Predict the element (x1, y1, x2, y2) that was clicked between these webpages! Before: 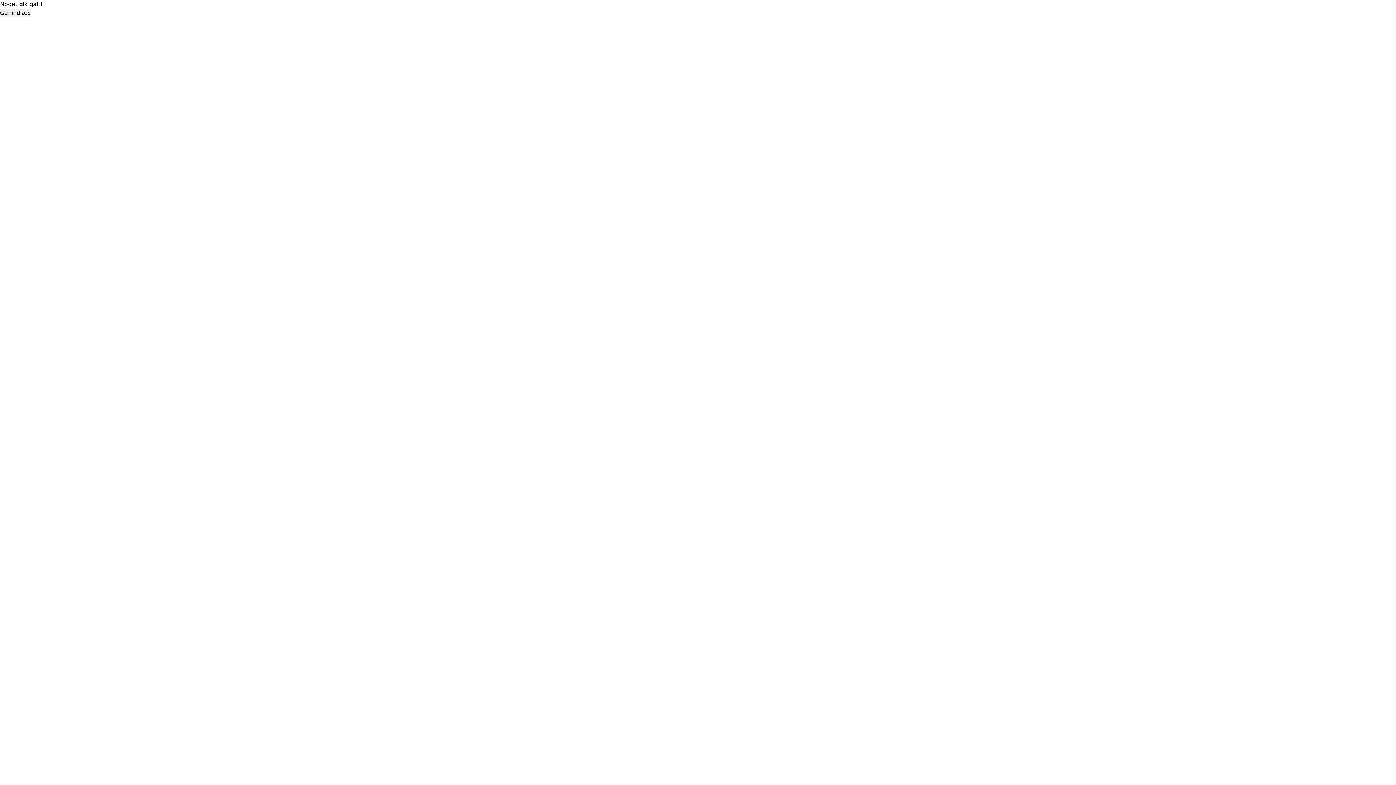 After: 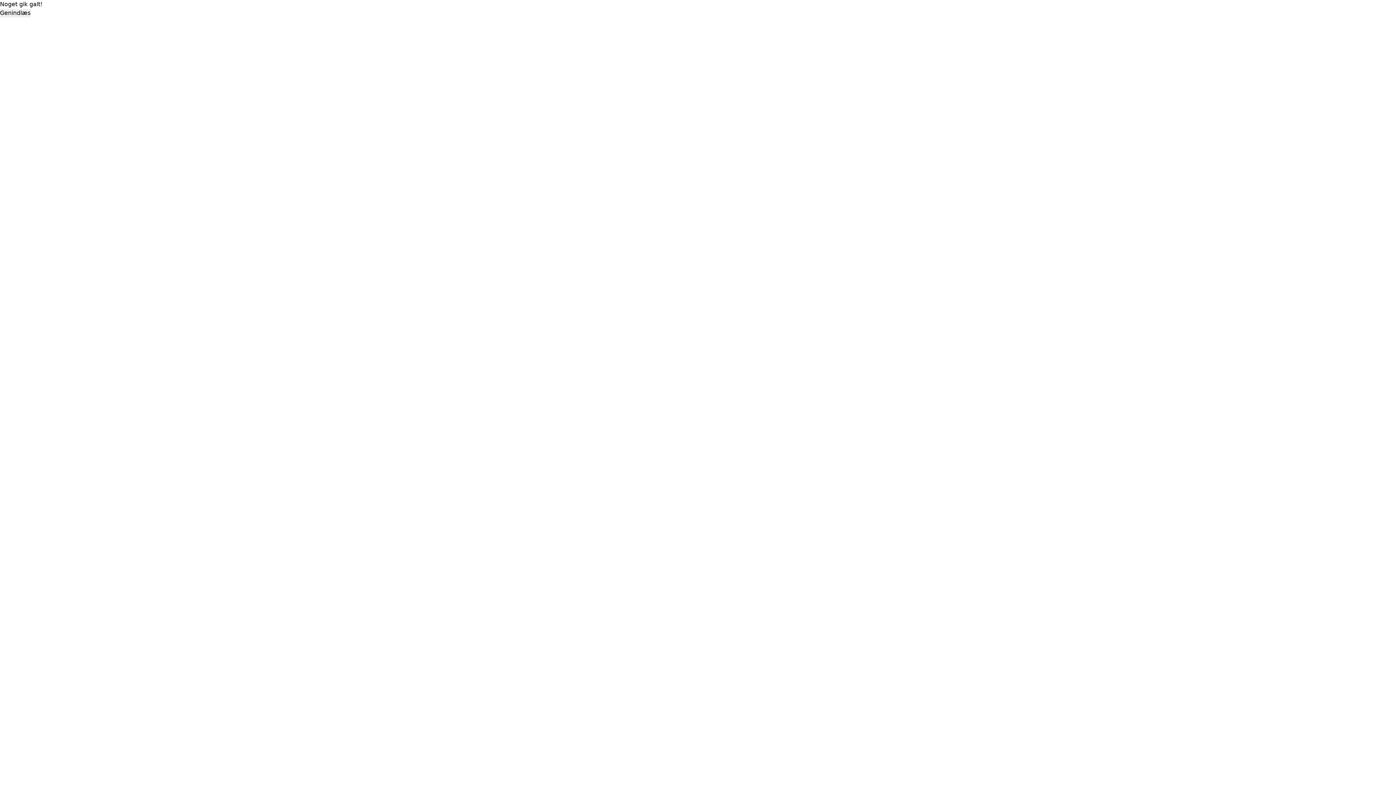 Action: bbox: (0, 8, 30, 17) label: Genindlæs